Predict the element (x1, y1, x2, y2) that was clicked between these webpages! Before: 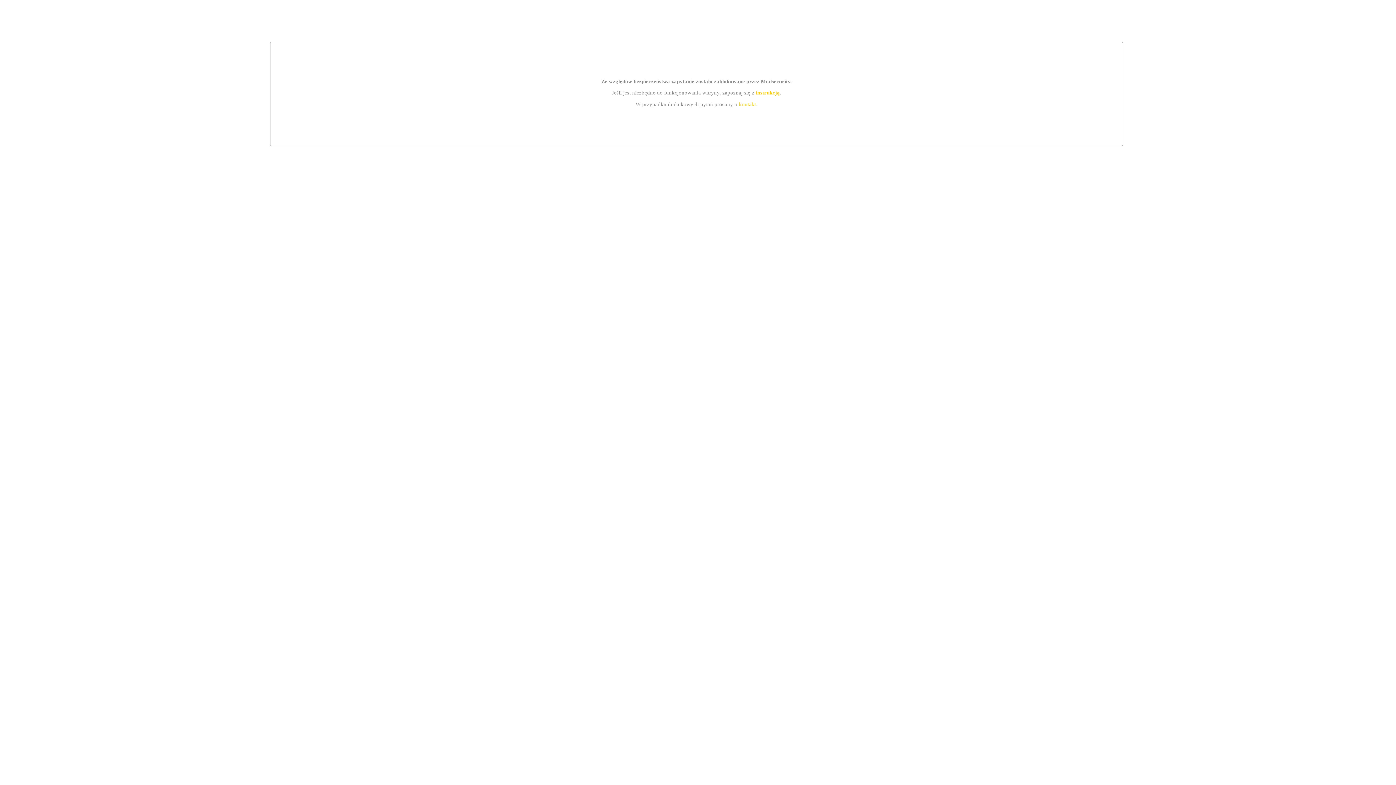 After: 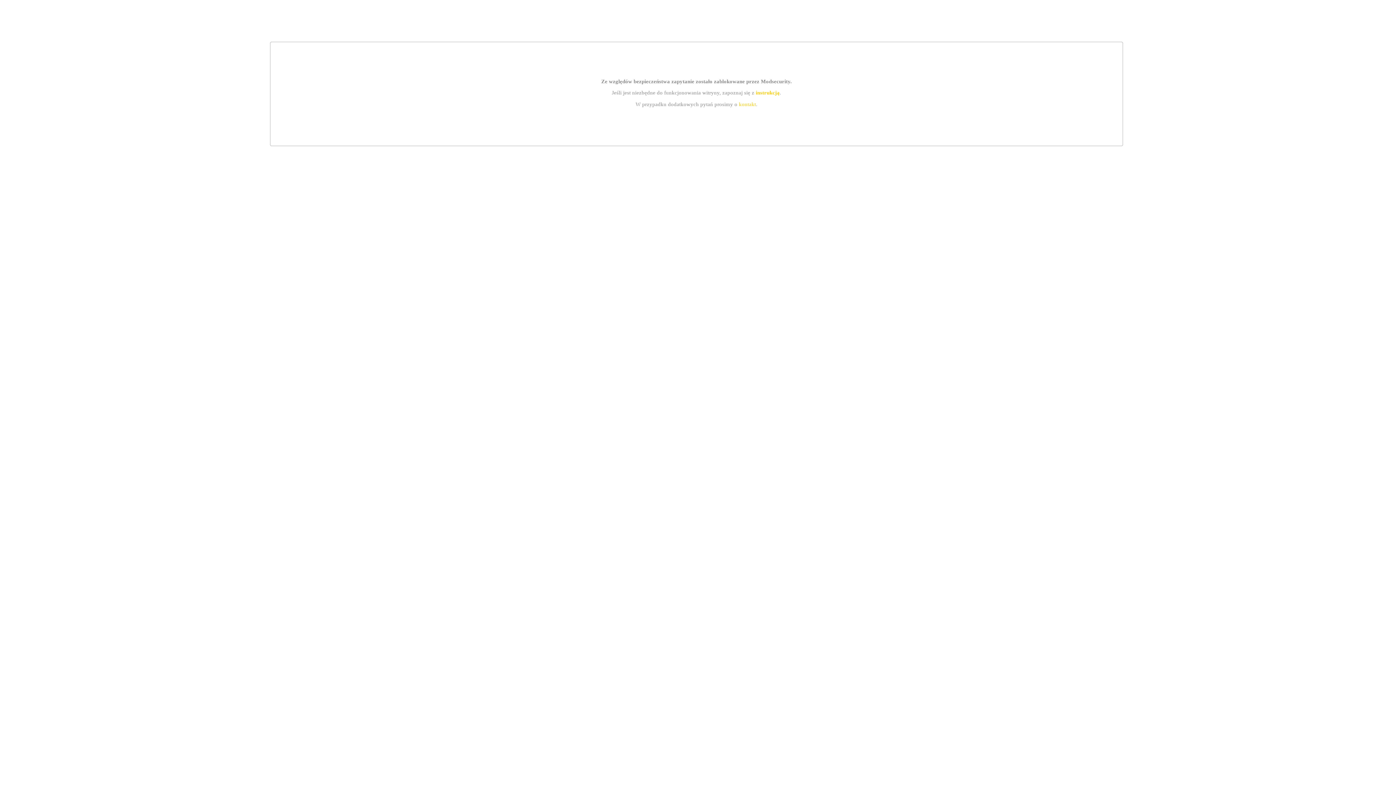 Action: label: instrukcją bbox: (755, 89, 779, 95)